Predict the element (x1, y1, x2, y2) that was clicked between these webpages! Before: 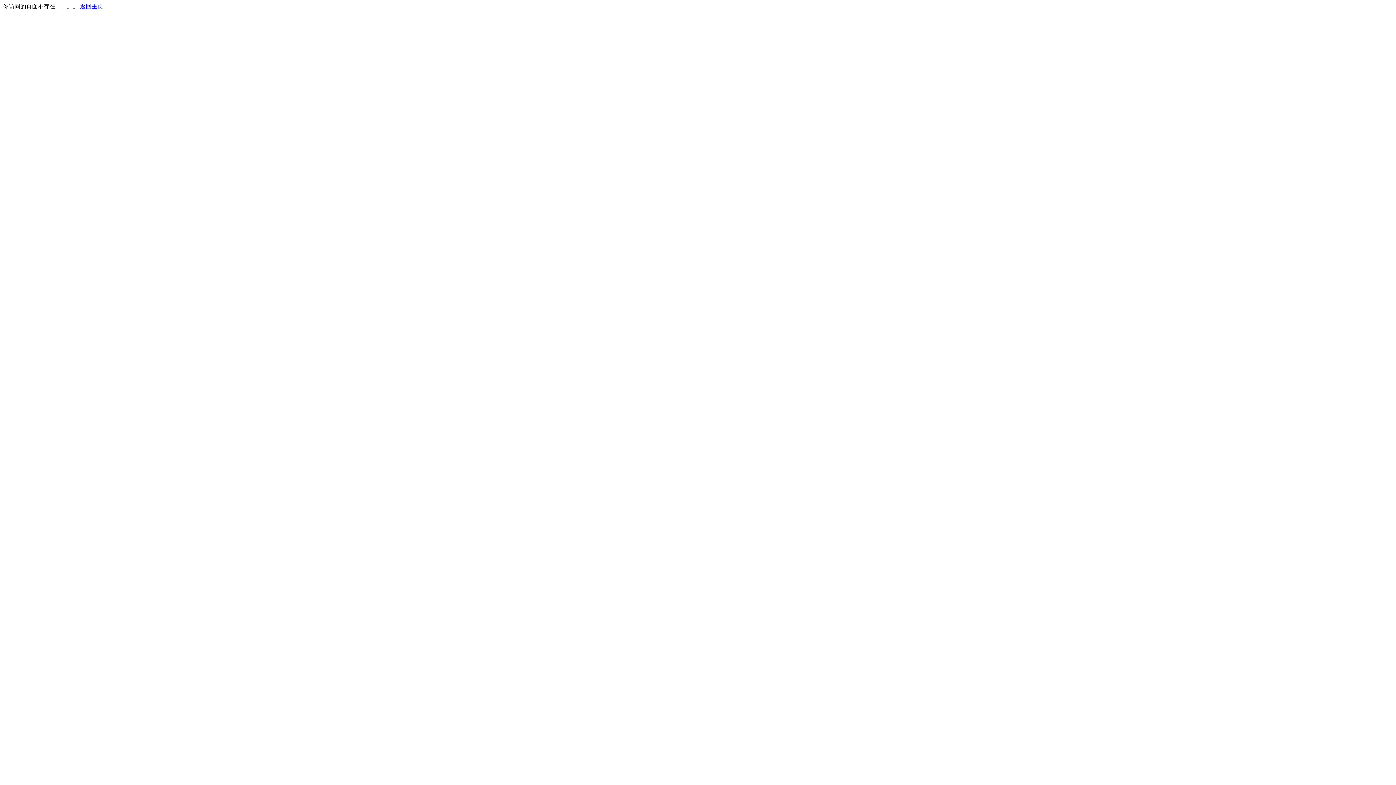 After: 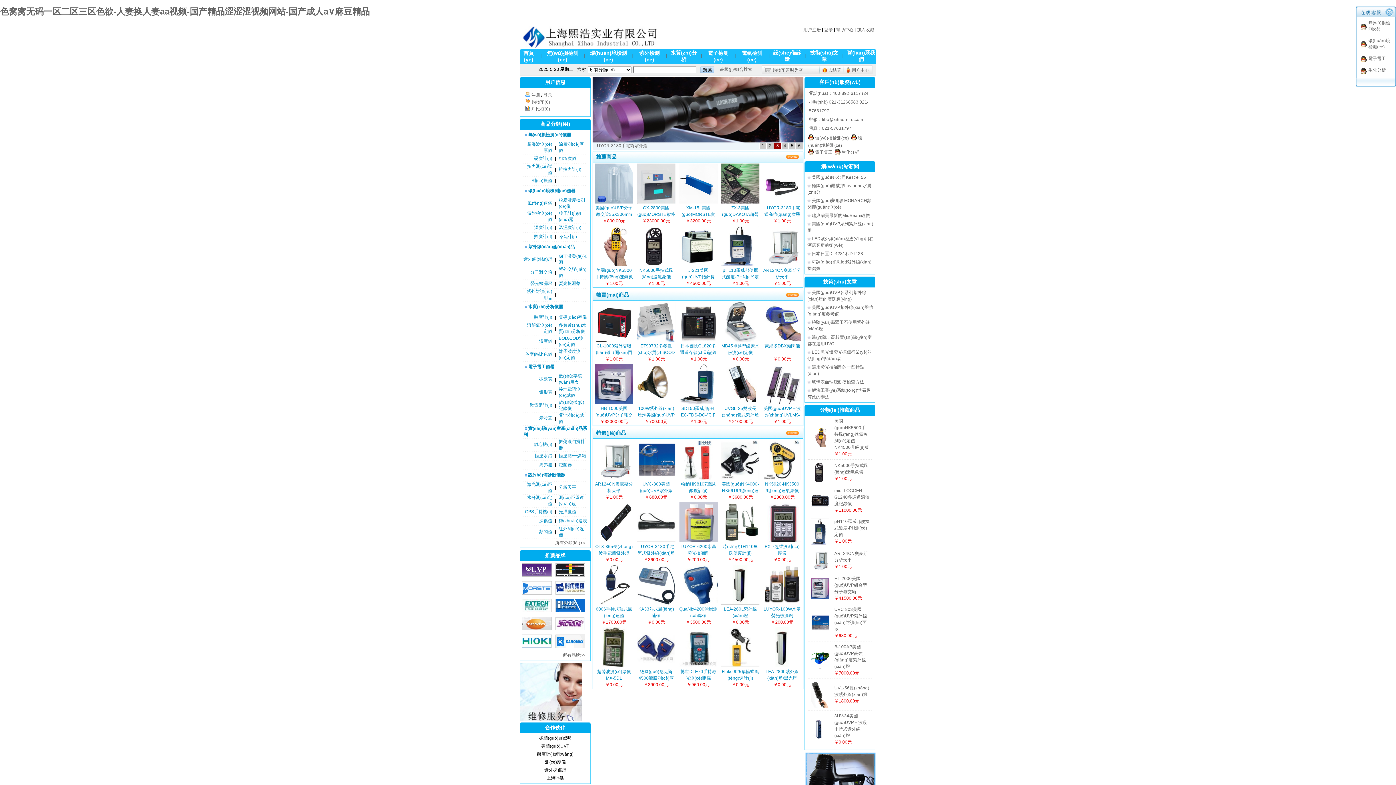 Action: label: 返回主页 bbox: (80, 3, 103, 9)